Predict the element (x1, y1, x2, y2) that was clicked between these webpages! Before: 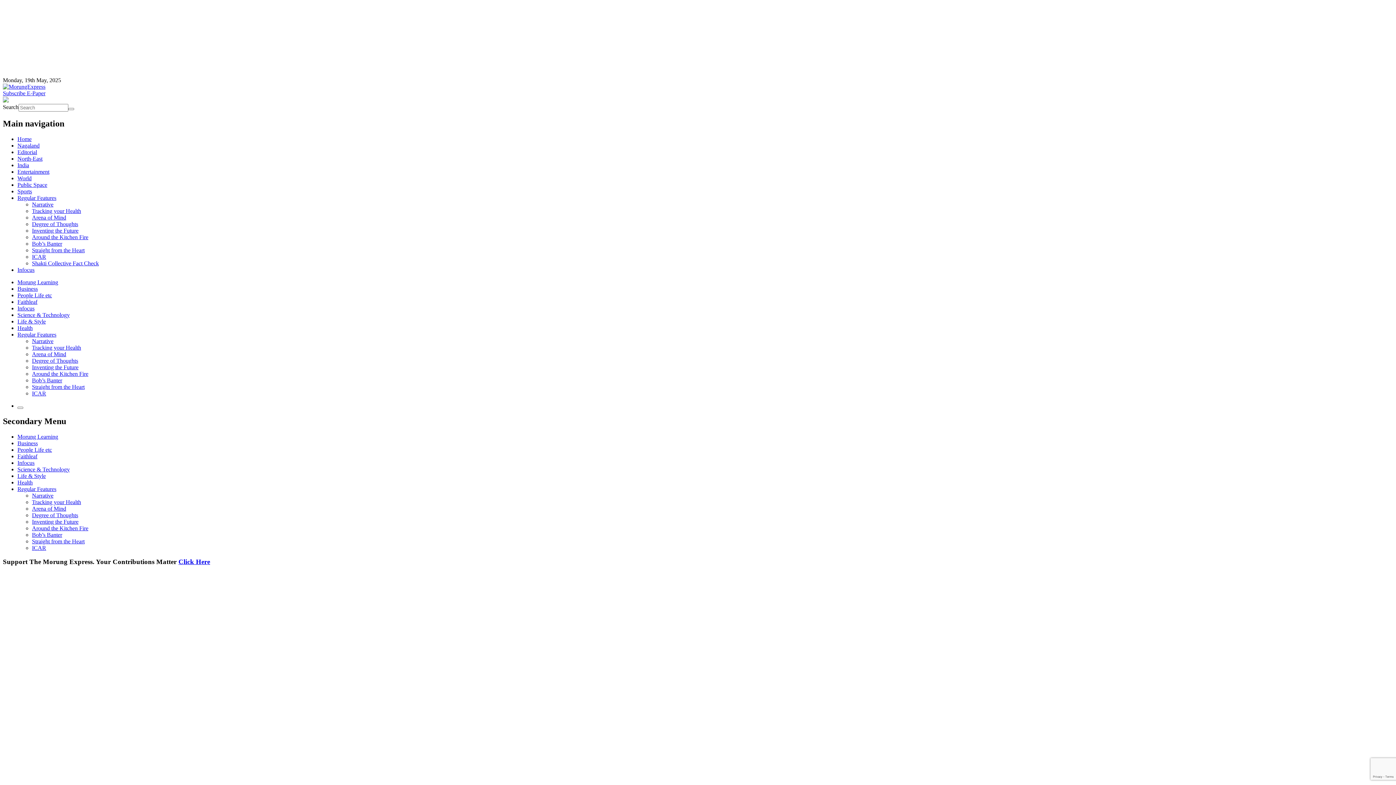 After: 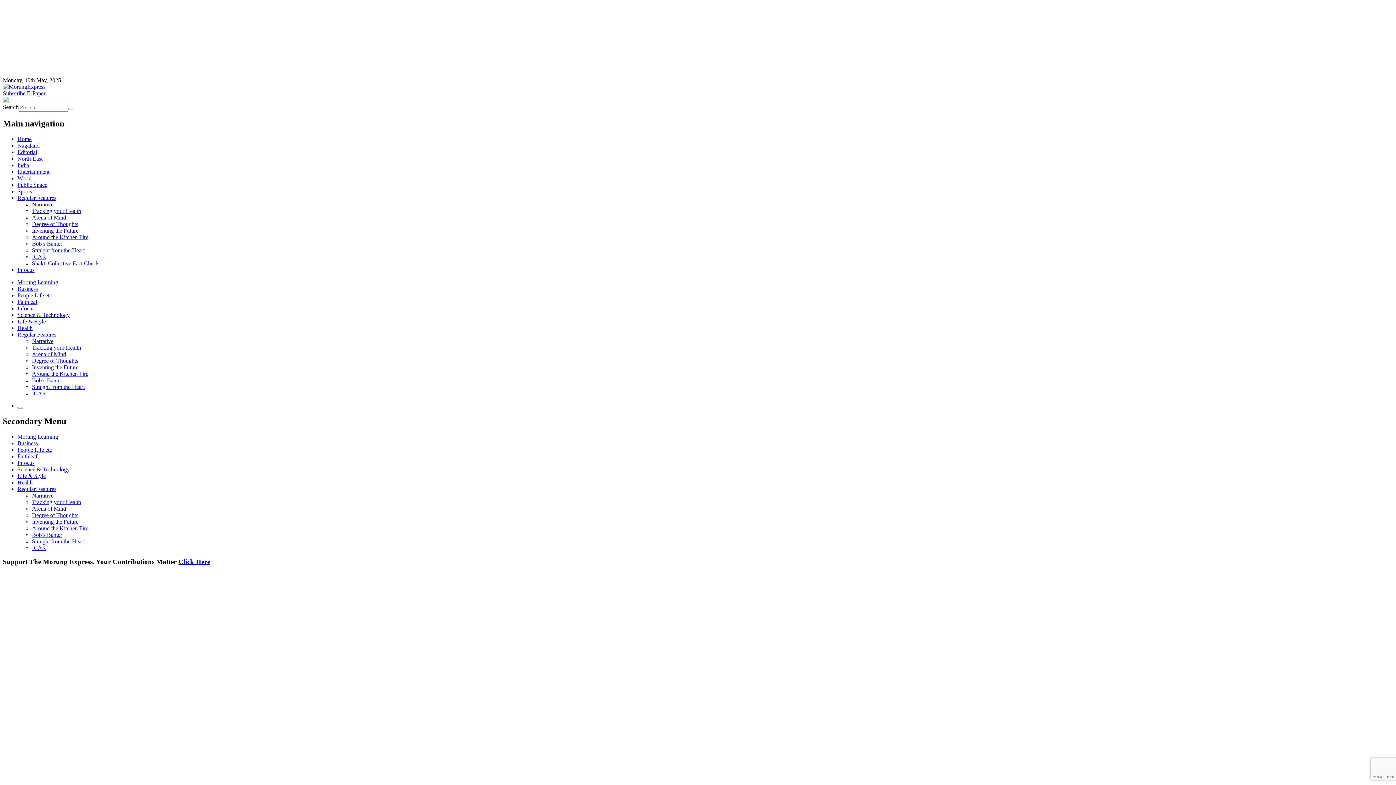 Action: bbox: (32, 214, 66, 220) label: Arena of Mind